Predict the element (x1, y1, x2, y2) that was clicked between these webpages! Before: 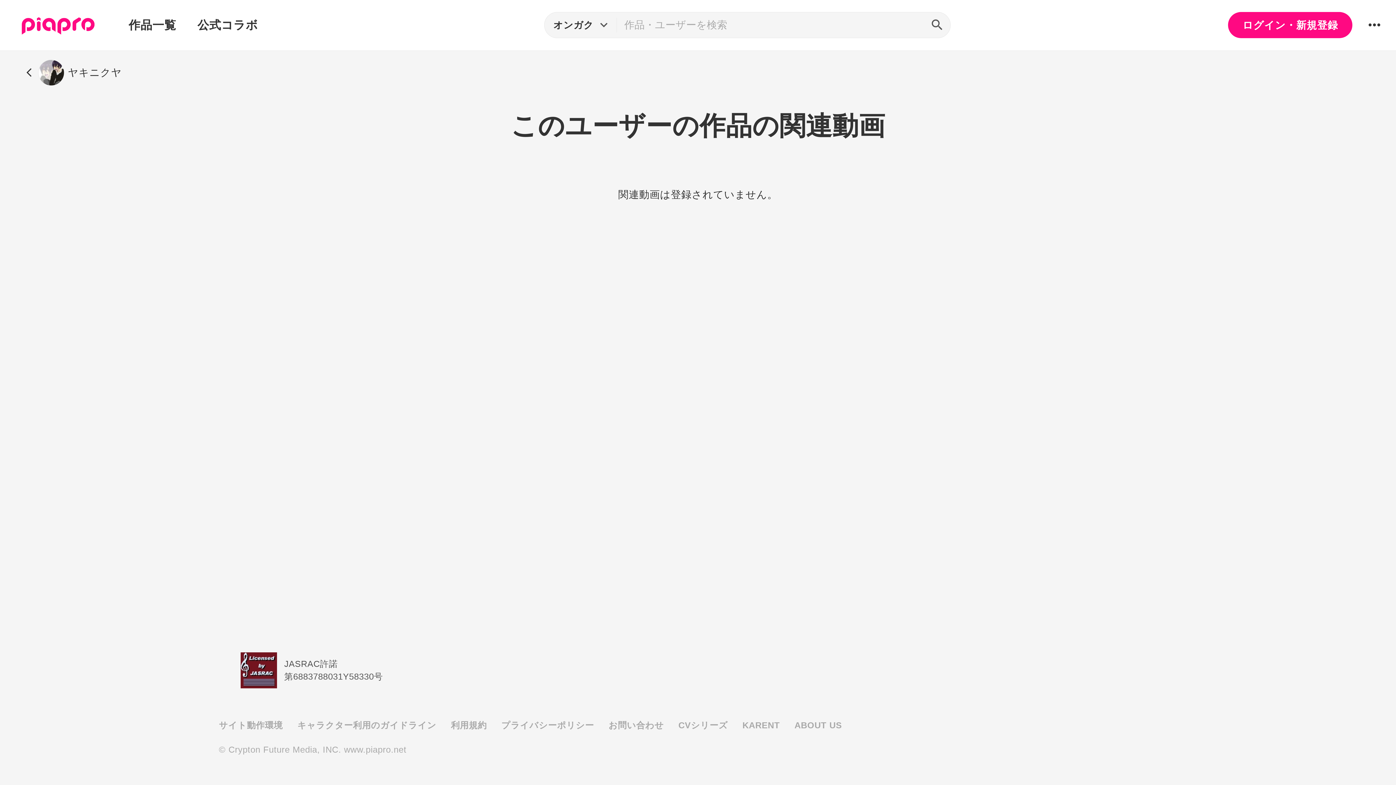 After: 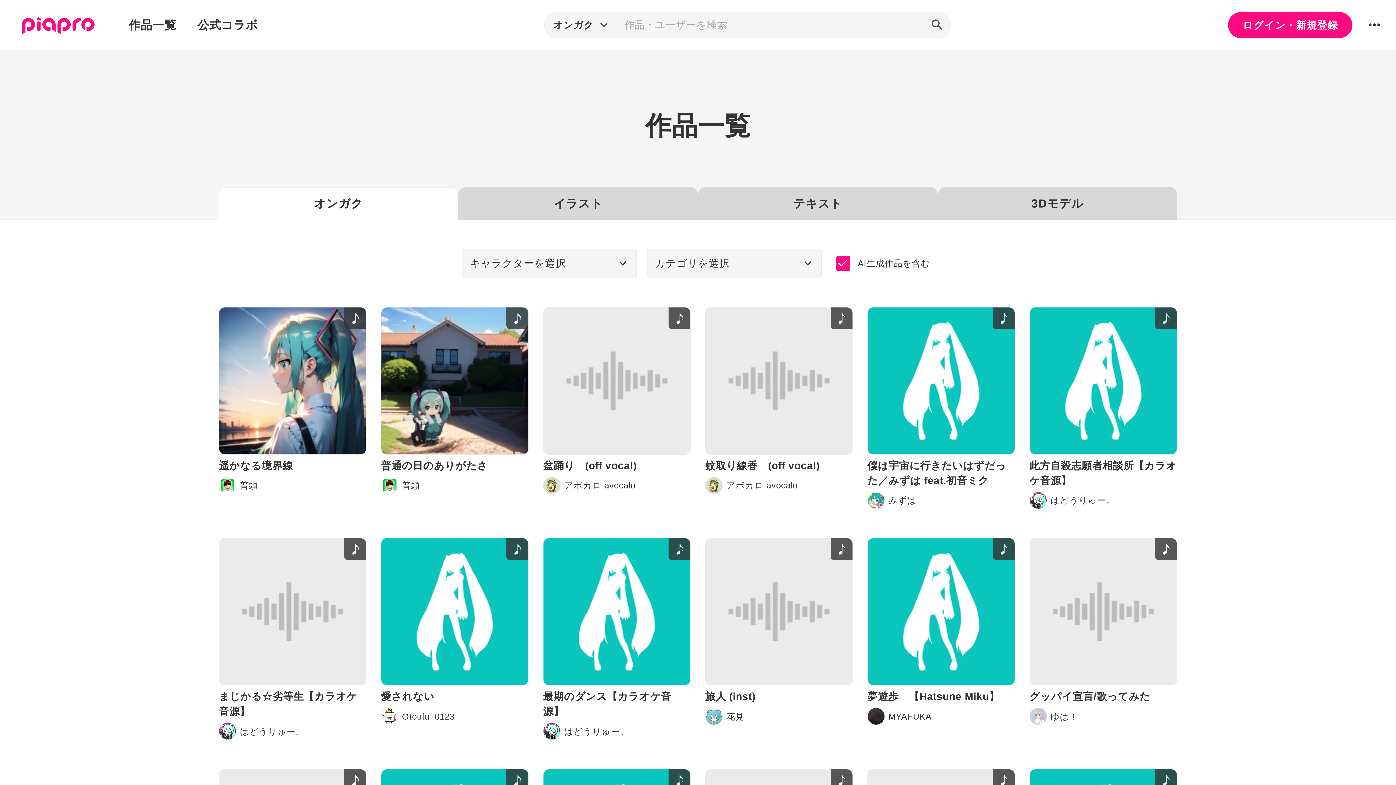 Action: label: 作品一覧 bbox: (116, 0, 188, 50)